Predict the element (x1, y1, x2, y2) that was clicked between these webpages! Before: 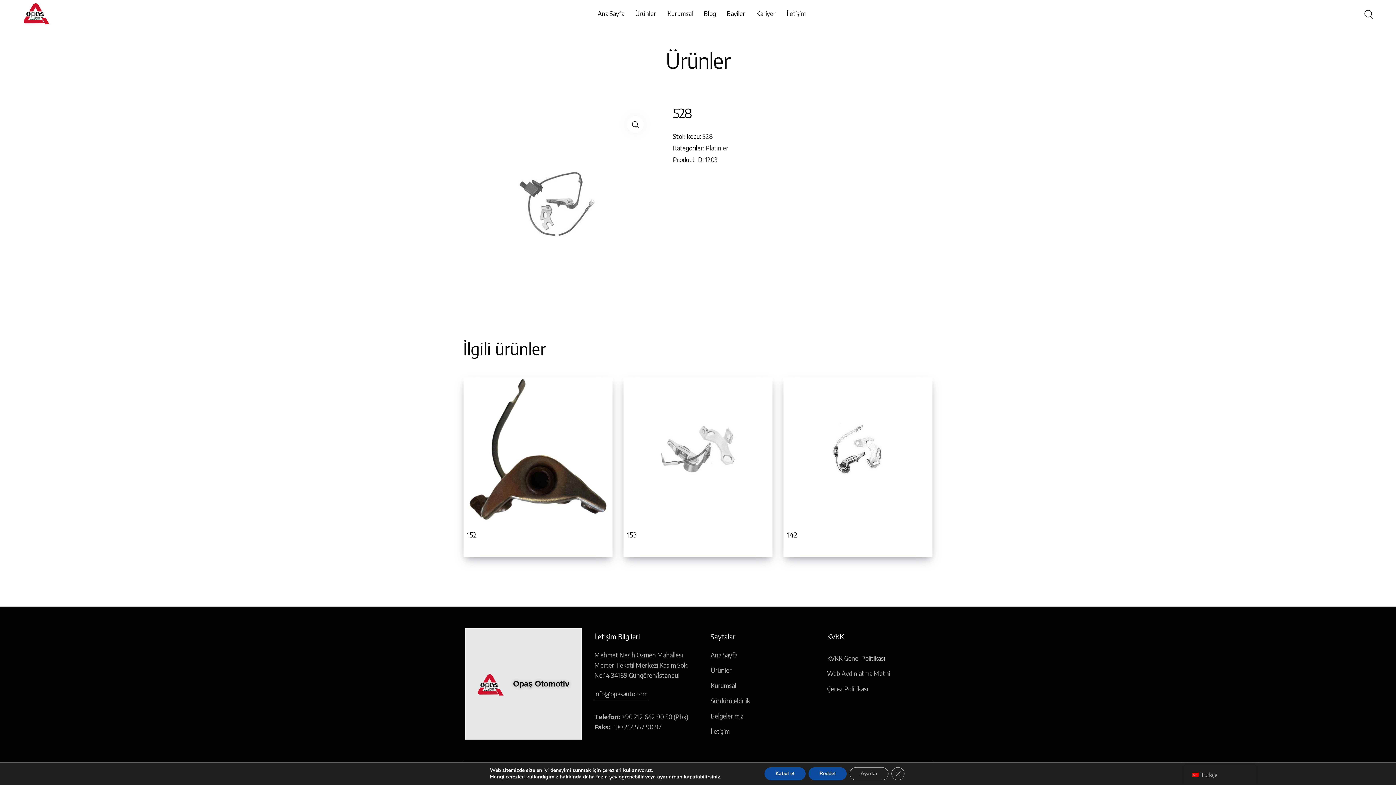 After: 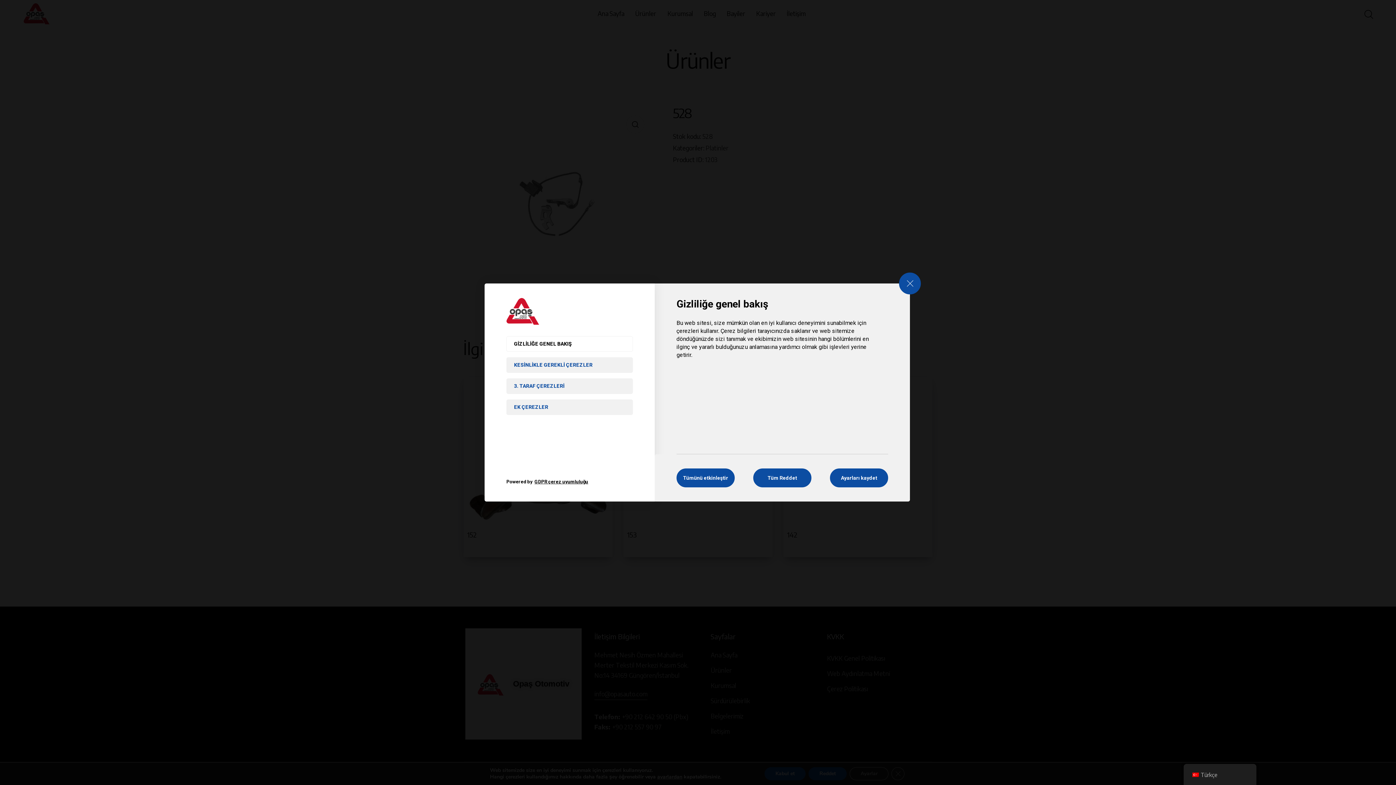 Action: bbox: (849, 767, 888, 780) label: Ayarlar